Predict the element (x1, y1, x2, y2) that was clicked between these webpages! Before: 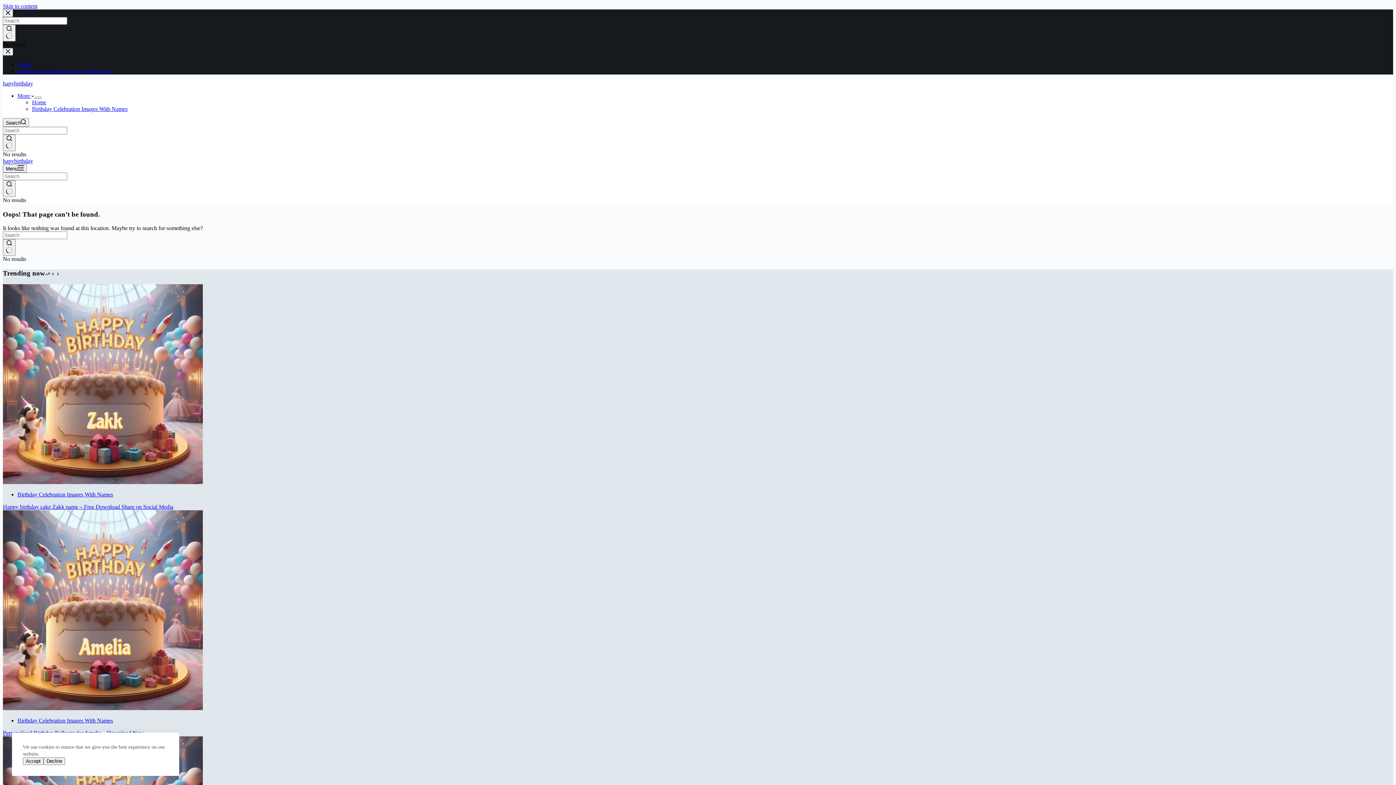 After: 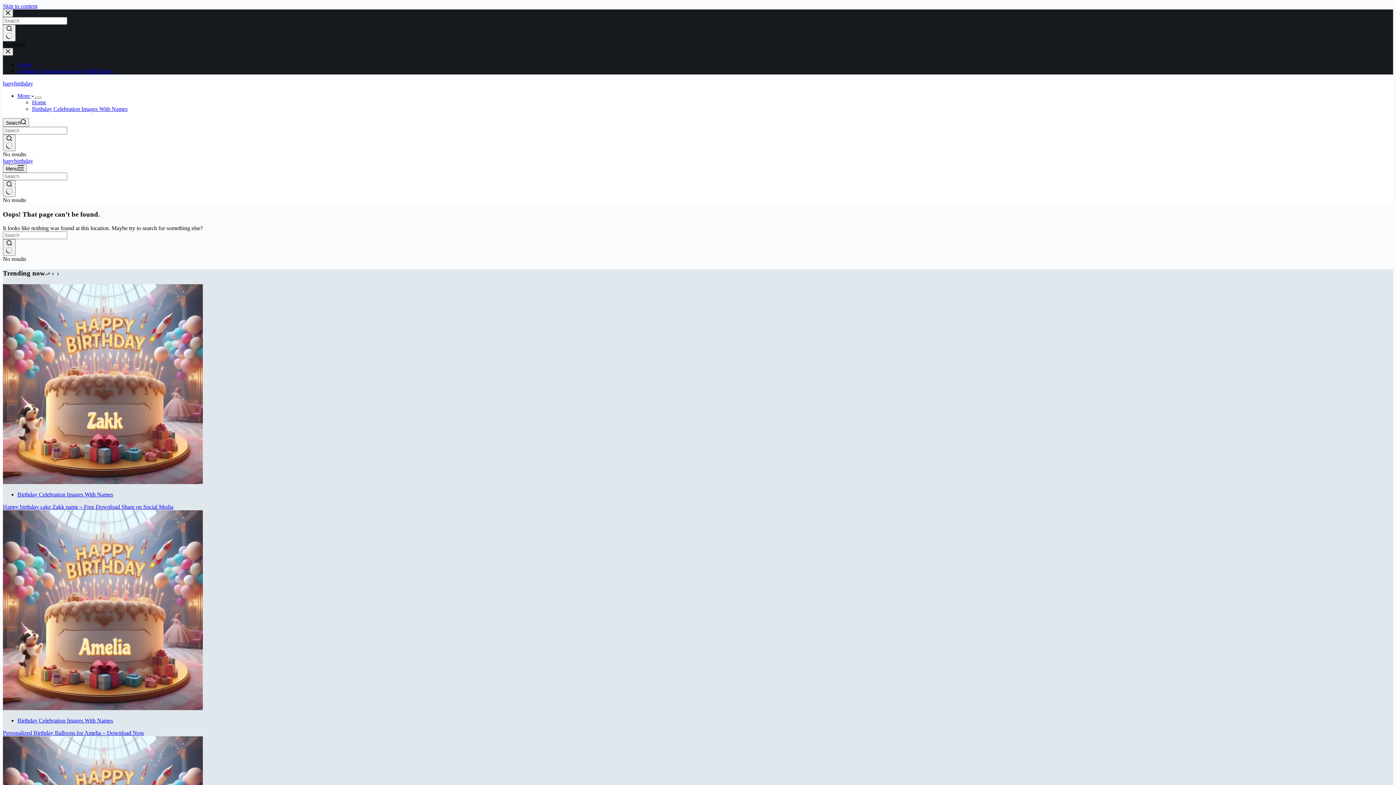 Action: label: Decline bbox: (43, 757, 65, 765)